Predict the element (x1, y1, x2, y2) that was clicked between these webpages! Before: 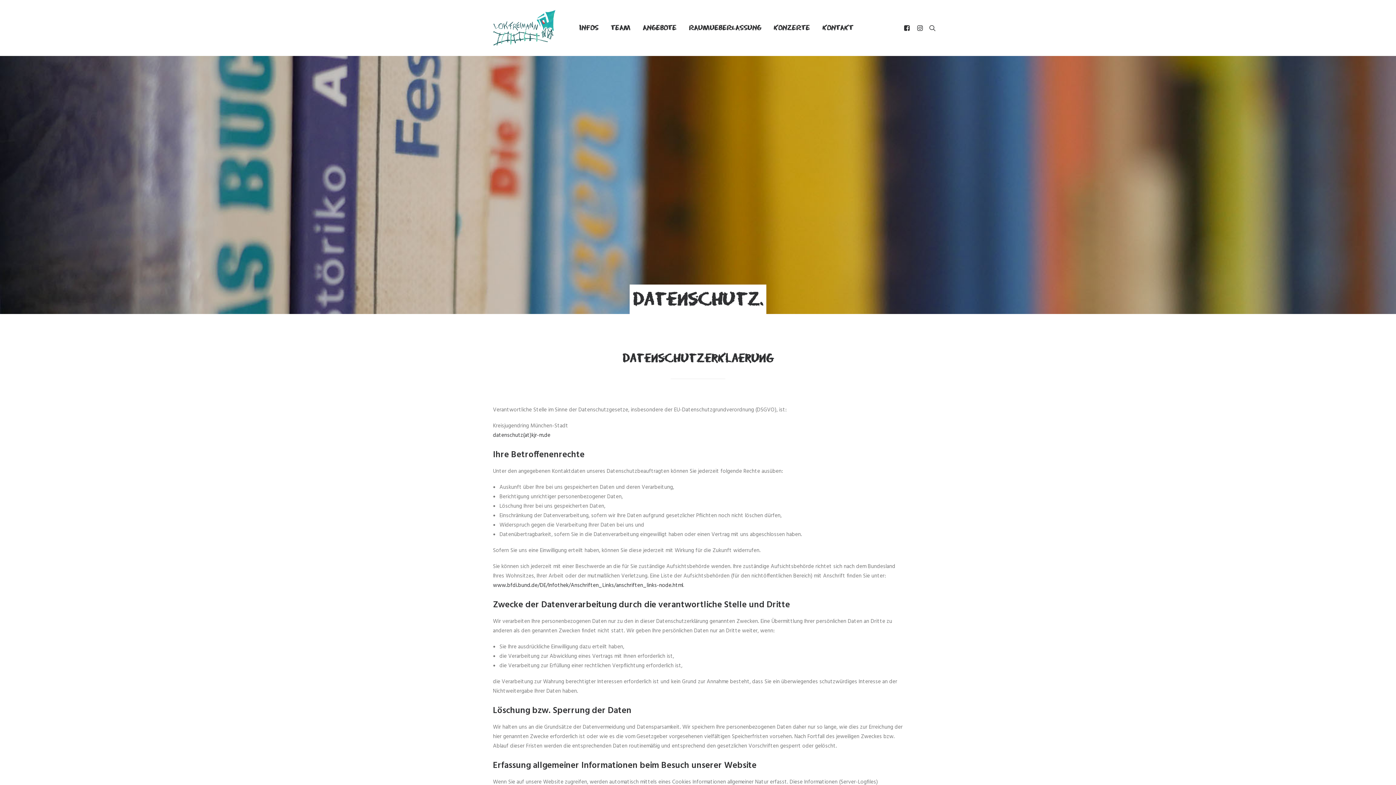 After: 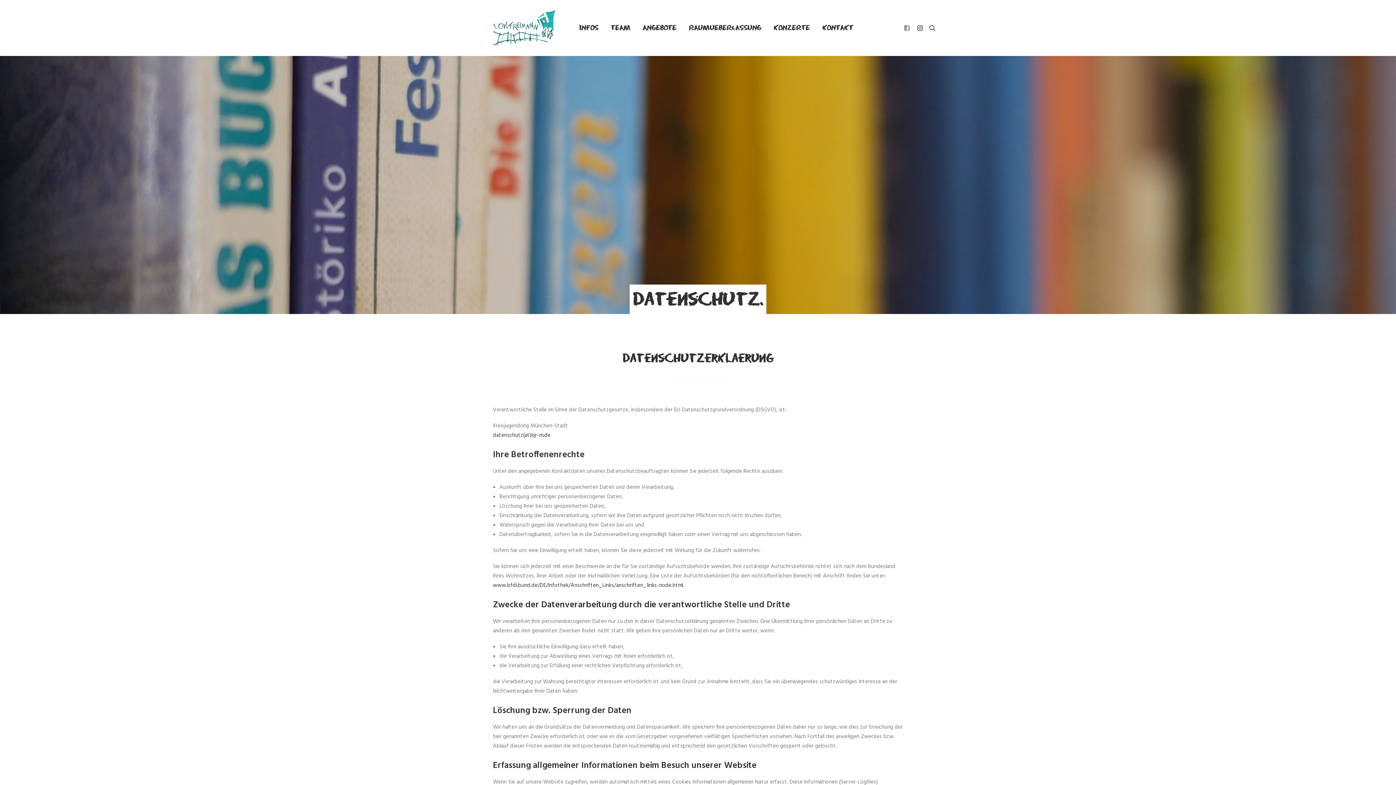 Action: bbox: (903, 0, 913, 56)